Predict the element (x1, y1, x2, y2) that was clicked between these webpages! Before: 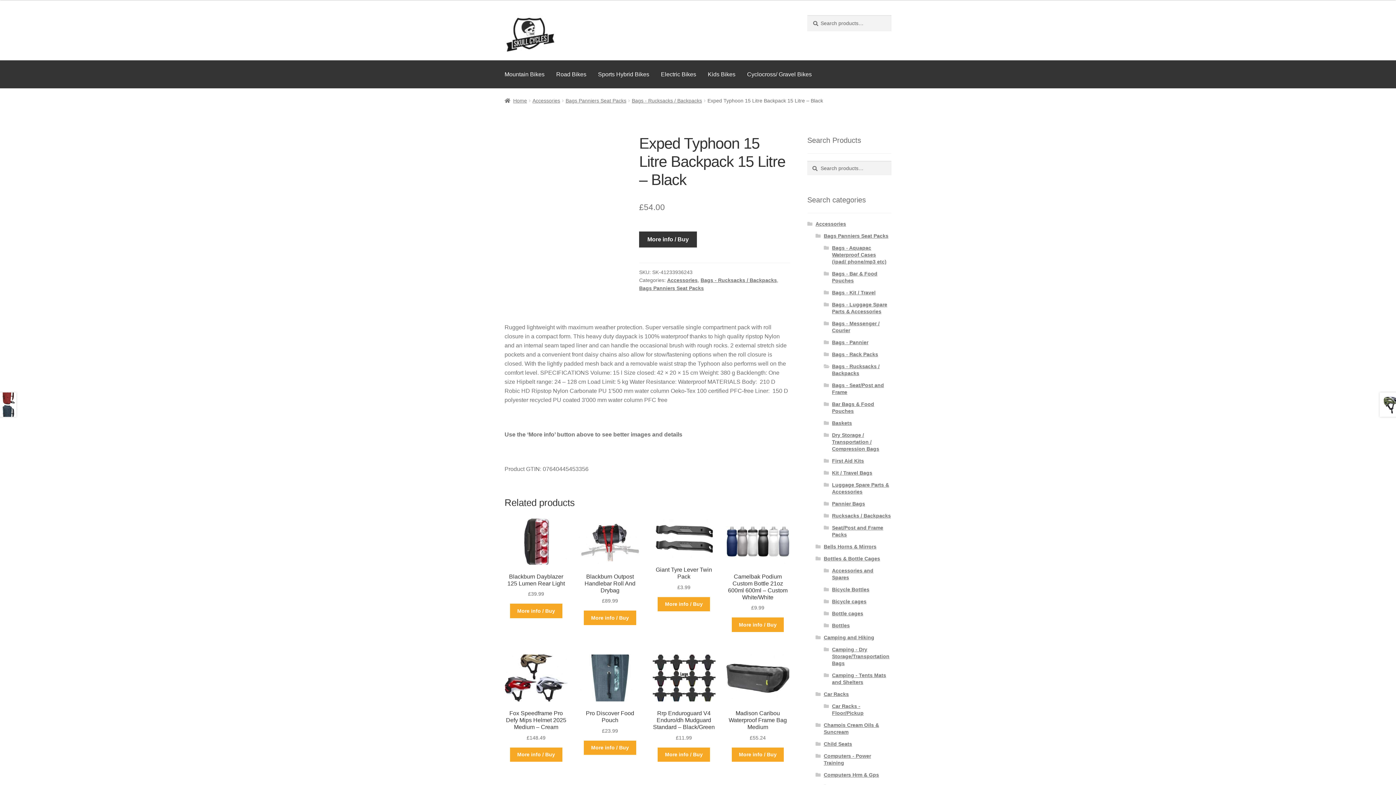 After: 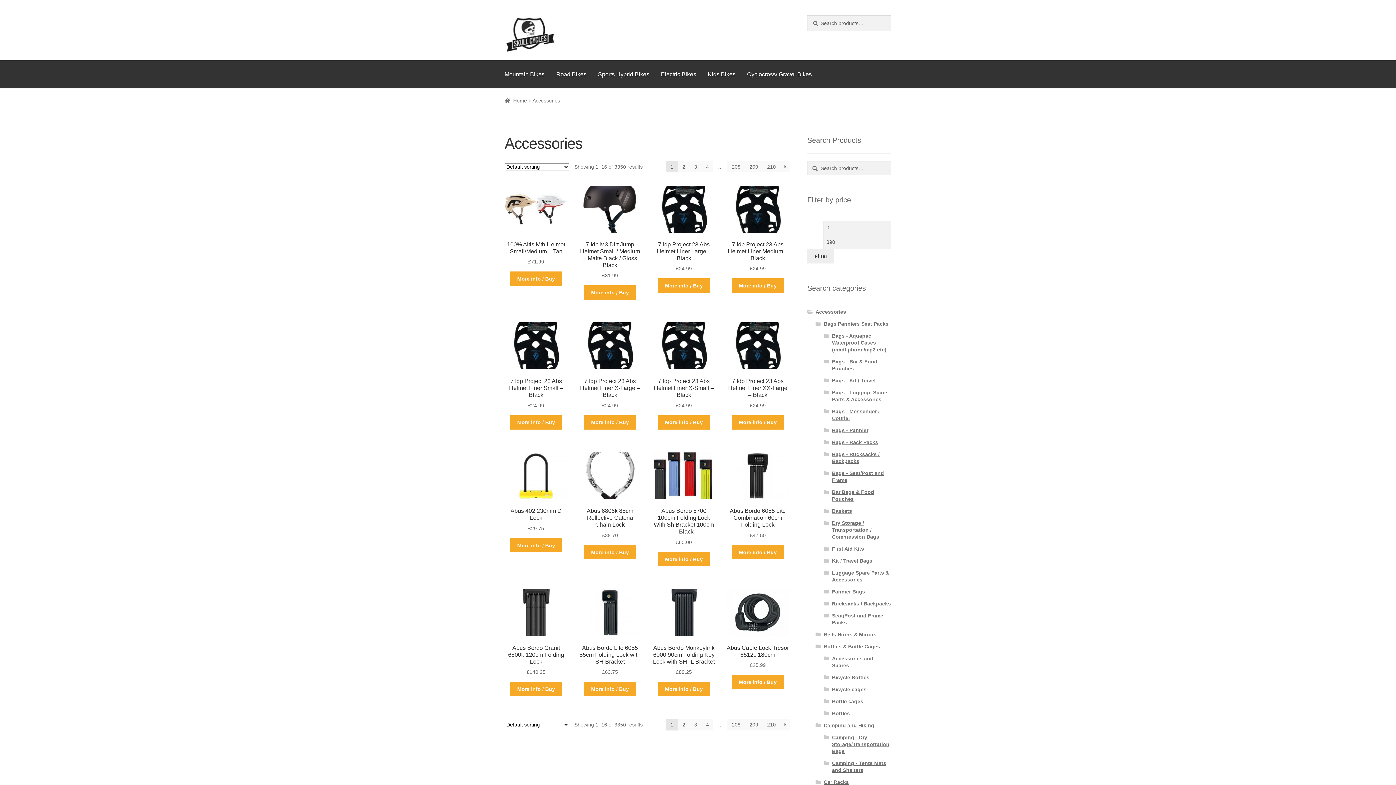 Action: bbox: (667, 277, 697, 283) label: Accessories